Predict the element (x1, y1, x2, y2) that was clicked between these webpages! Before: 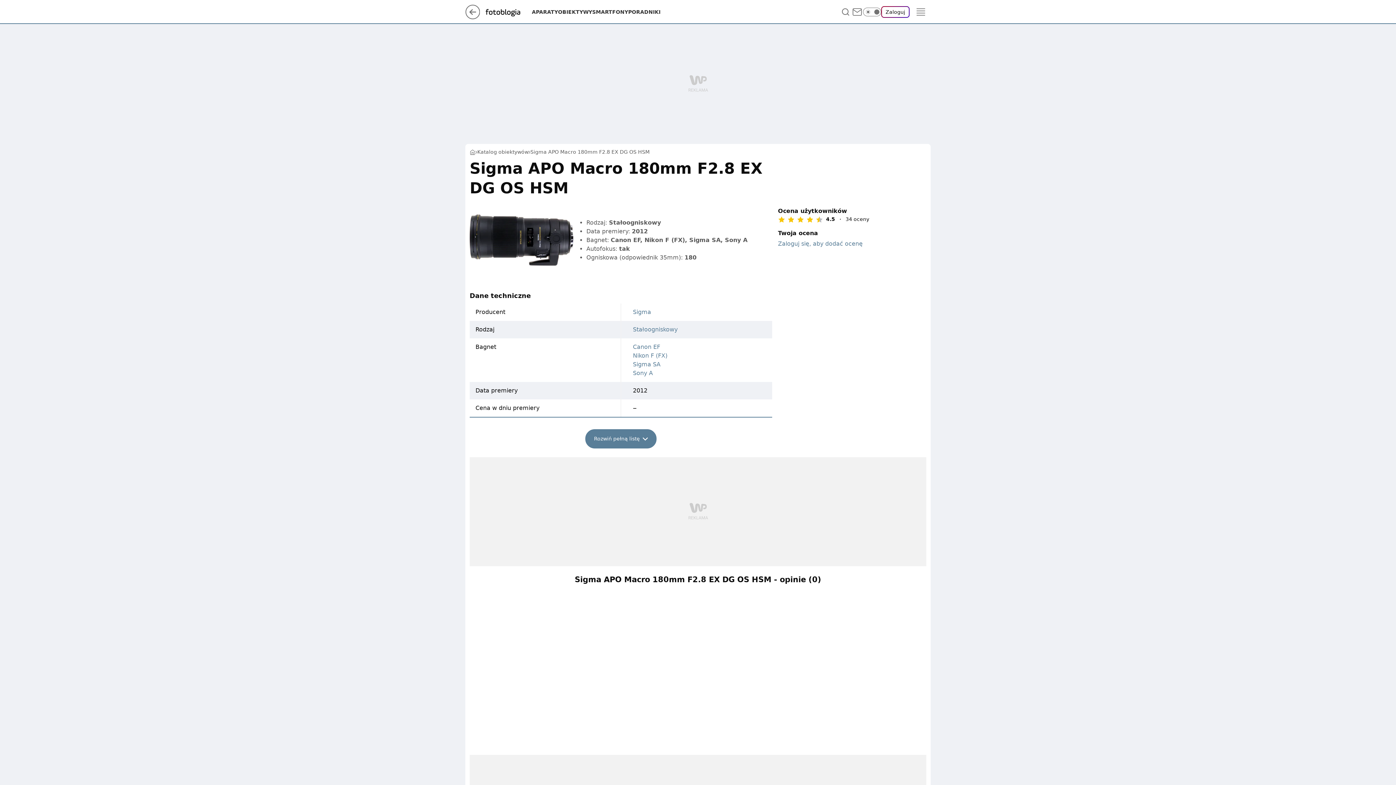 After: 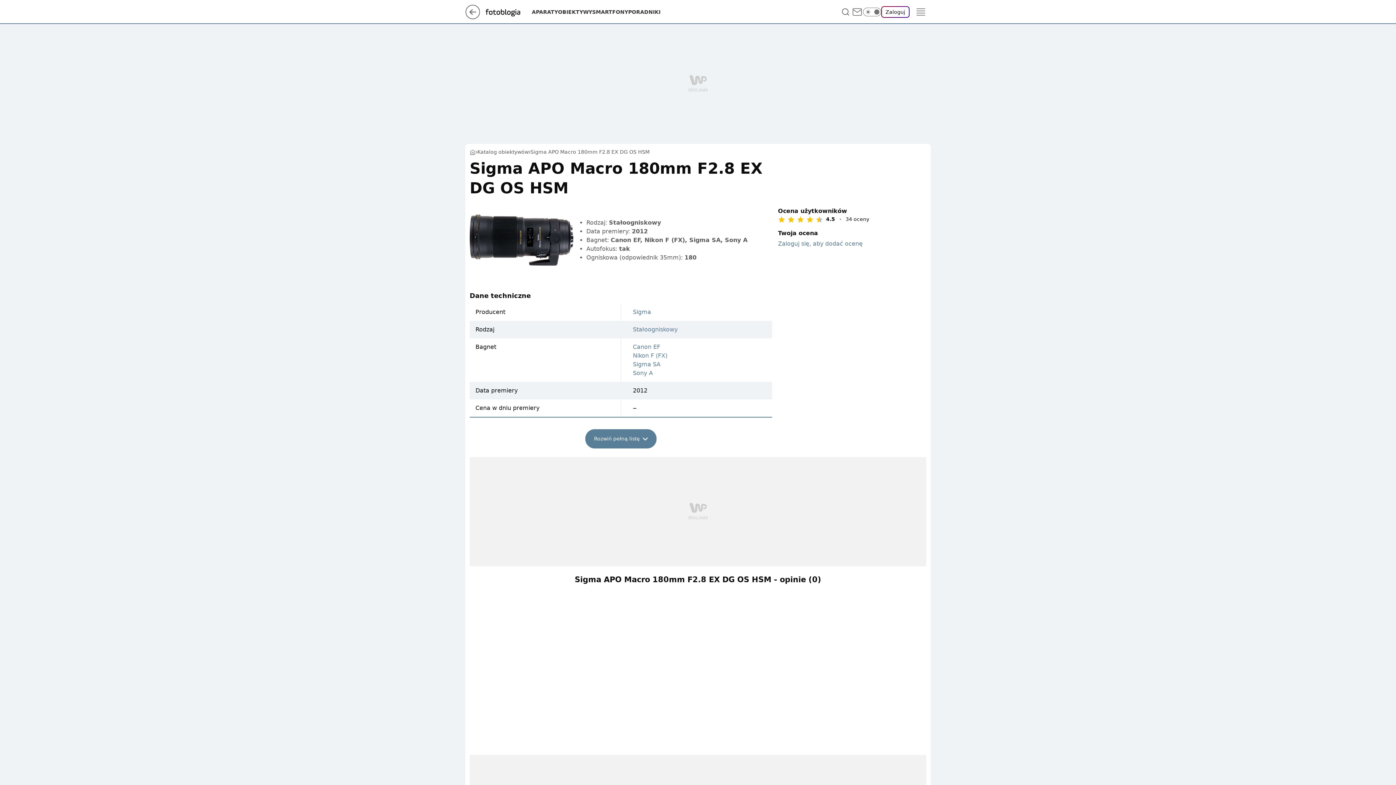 Action: bbox: (465, 4, 480, 19)